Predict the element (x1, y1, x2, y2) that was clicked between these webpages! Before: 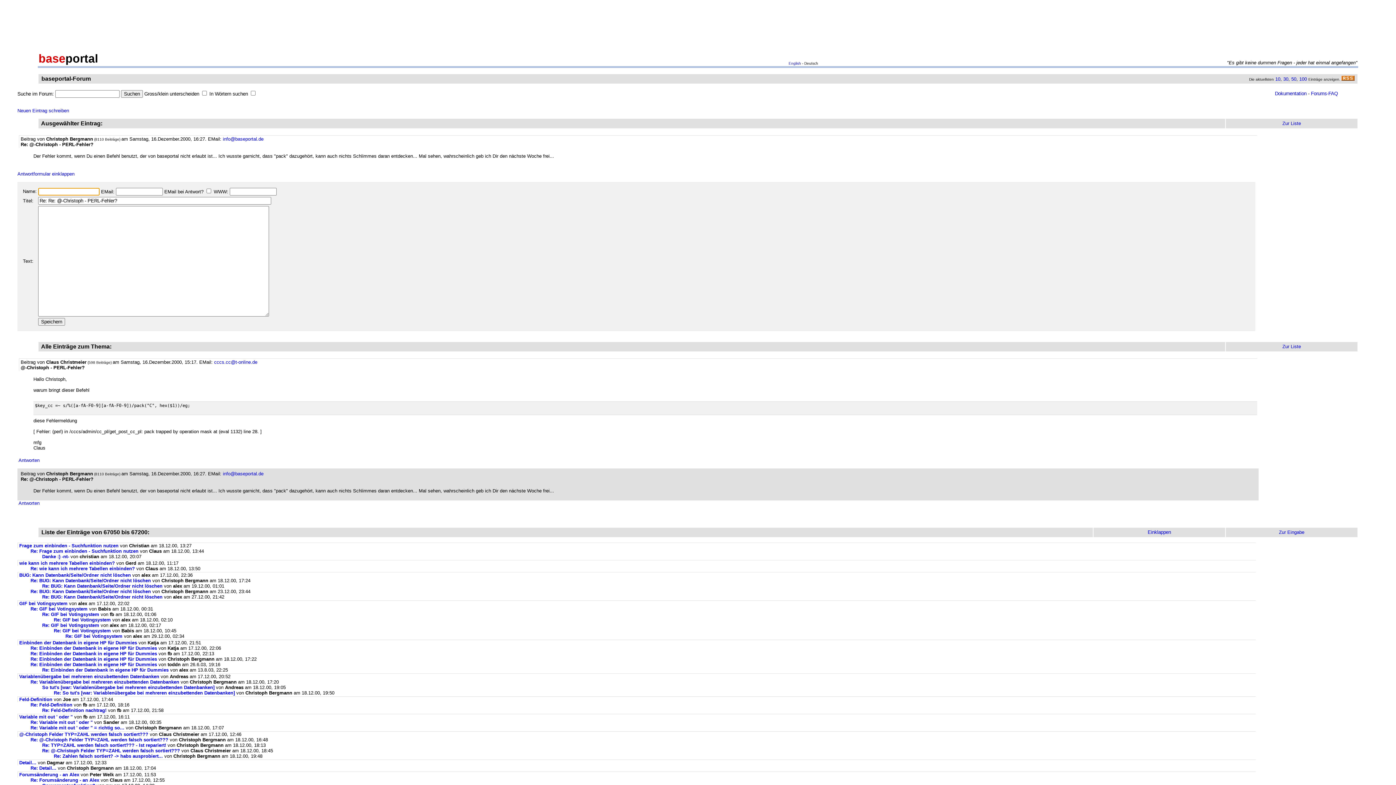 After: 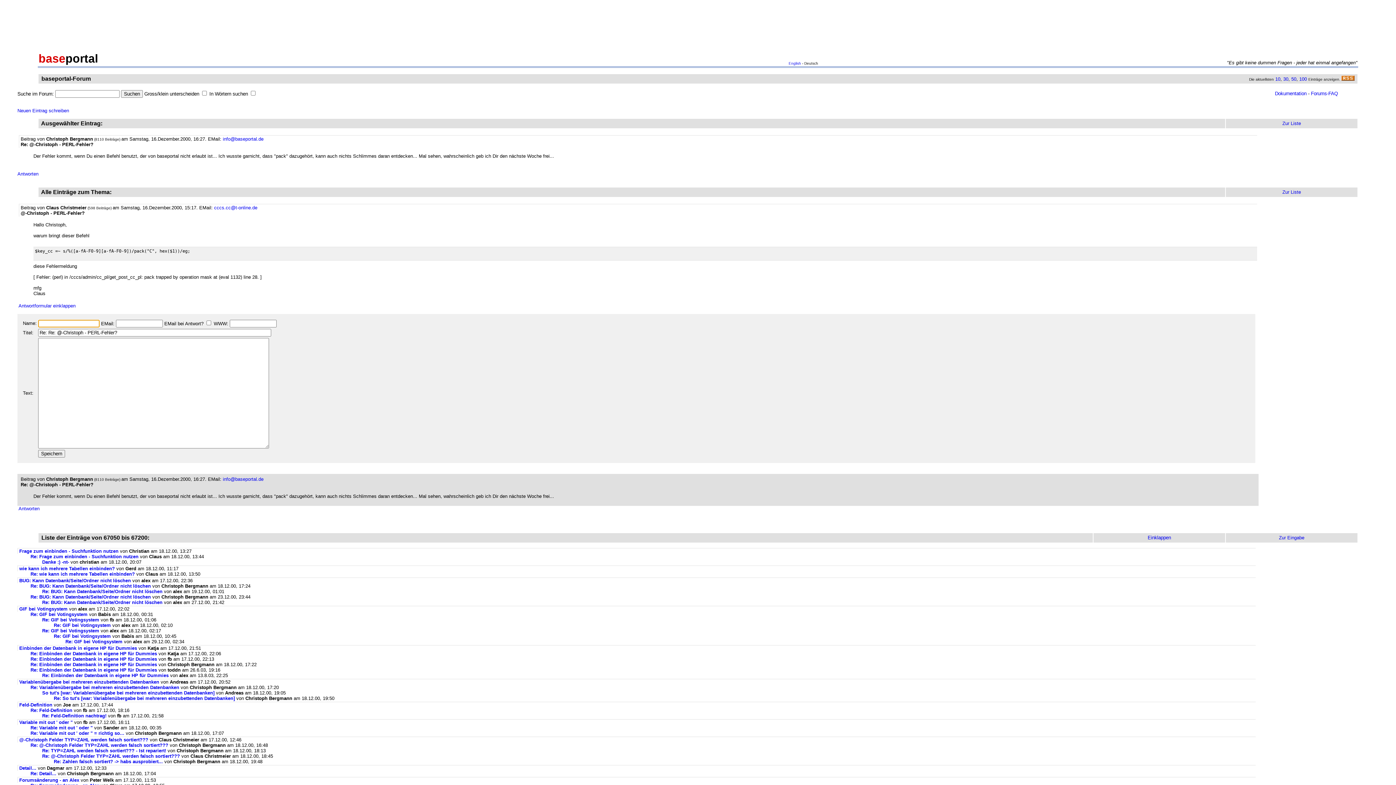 Action: label: Antworten bbox: (18, 457, 39, 463)